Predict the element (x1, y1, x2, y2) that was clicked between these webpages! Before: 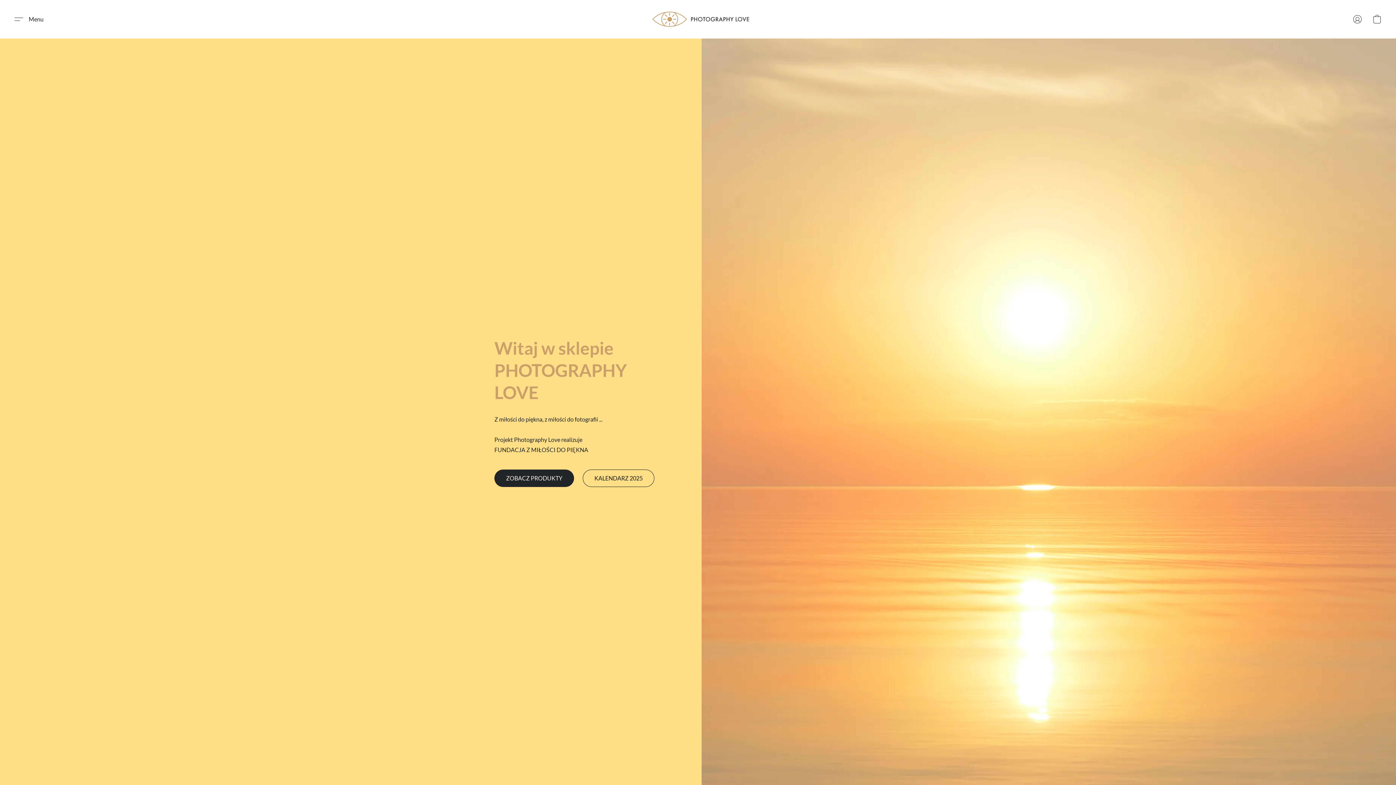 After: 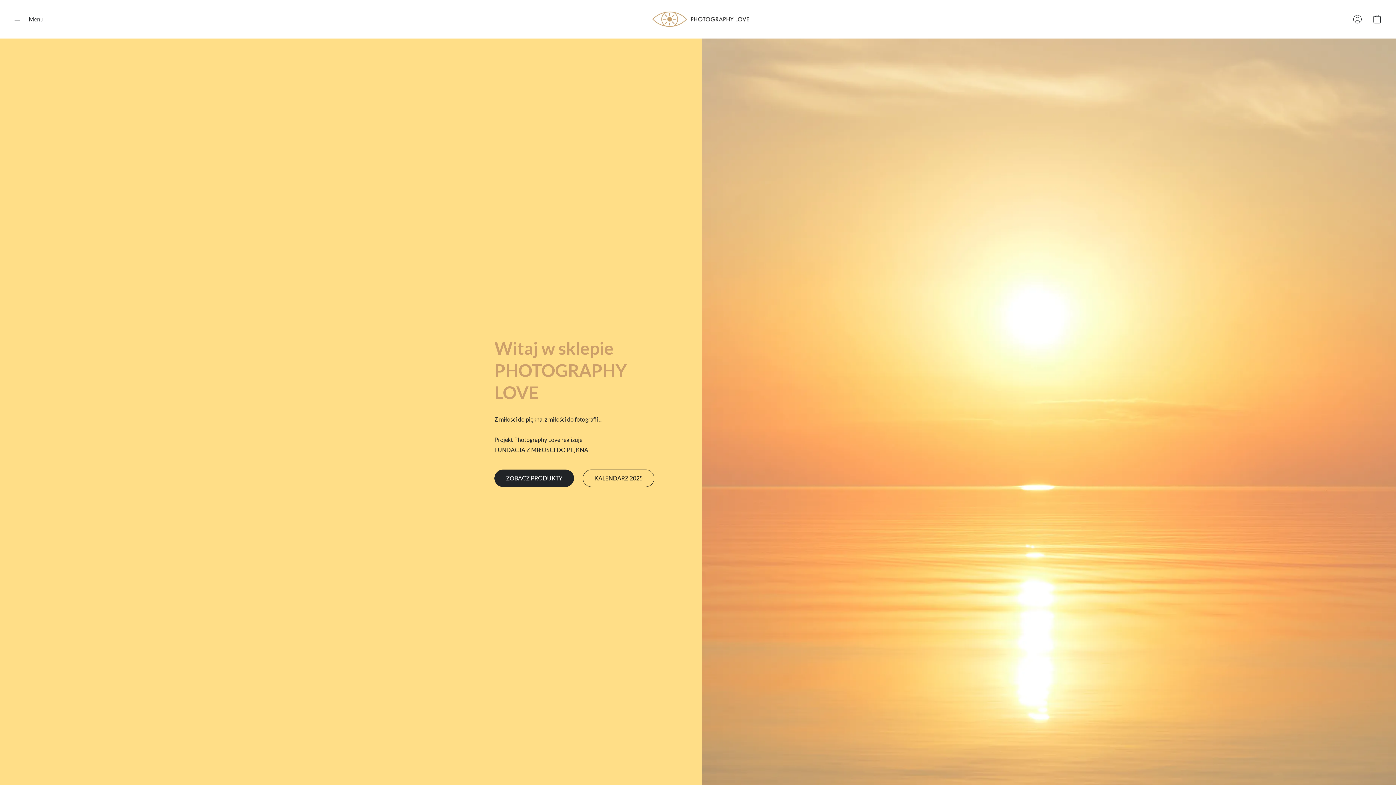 Action: bbox: (646, 3, 755, 34)